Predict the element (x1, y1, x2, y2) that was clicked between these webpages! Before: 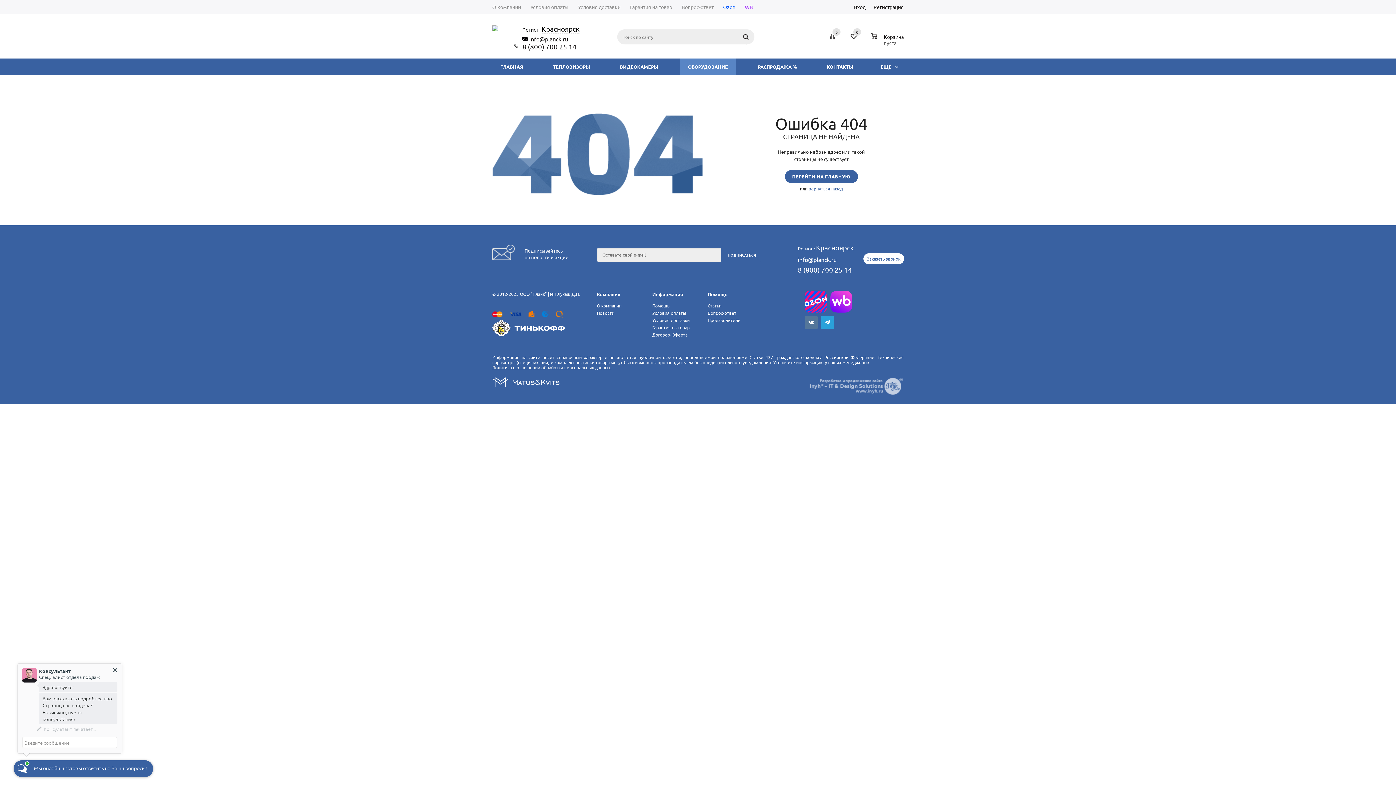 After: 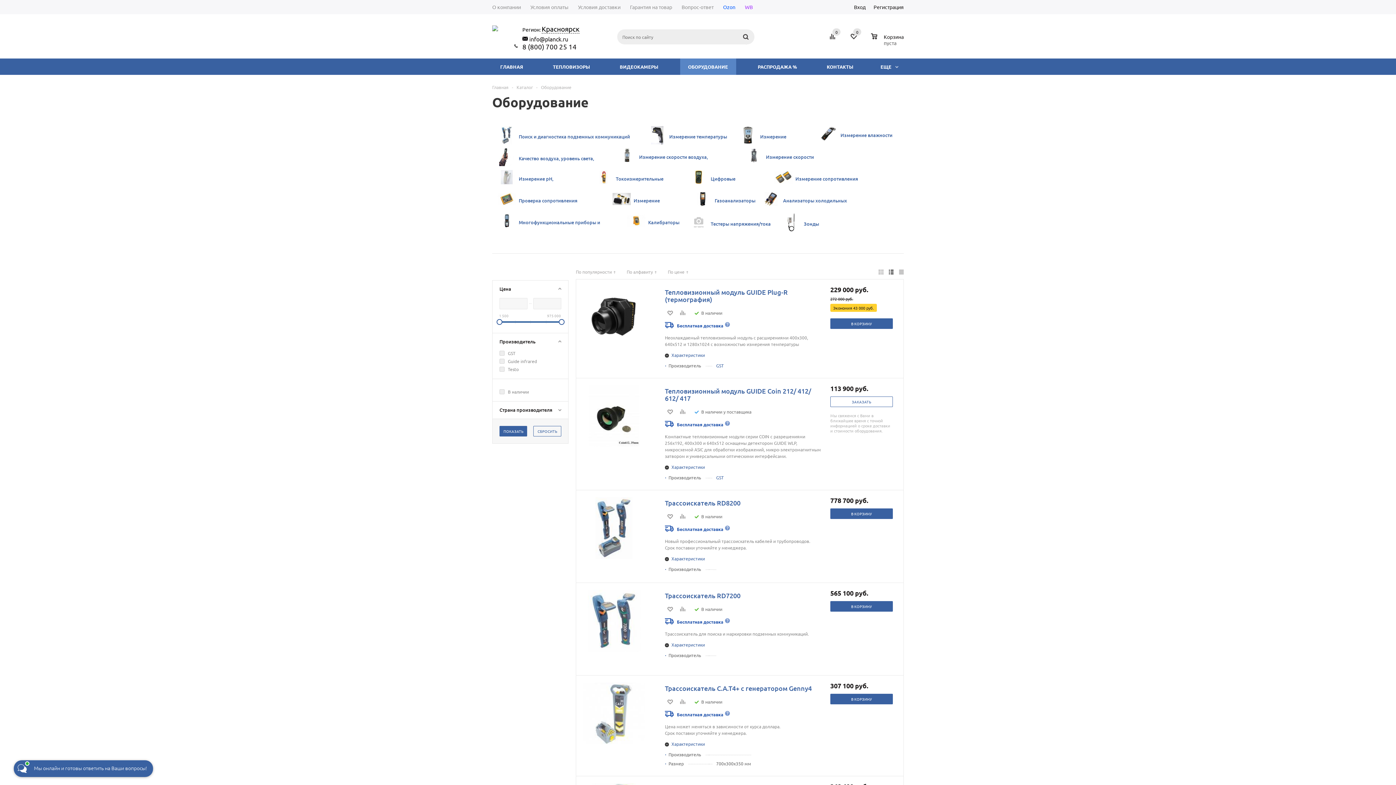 Action: label: ОБОРУДОВАНИЕ bbox: (680, 58, 736, 74)